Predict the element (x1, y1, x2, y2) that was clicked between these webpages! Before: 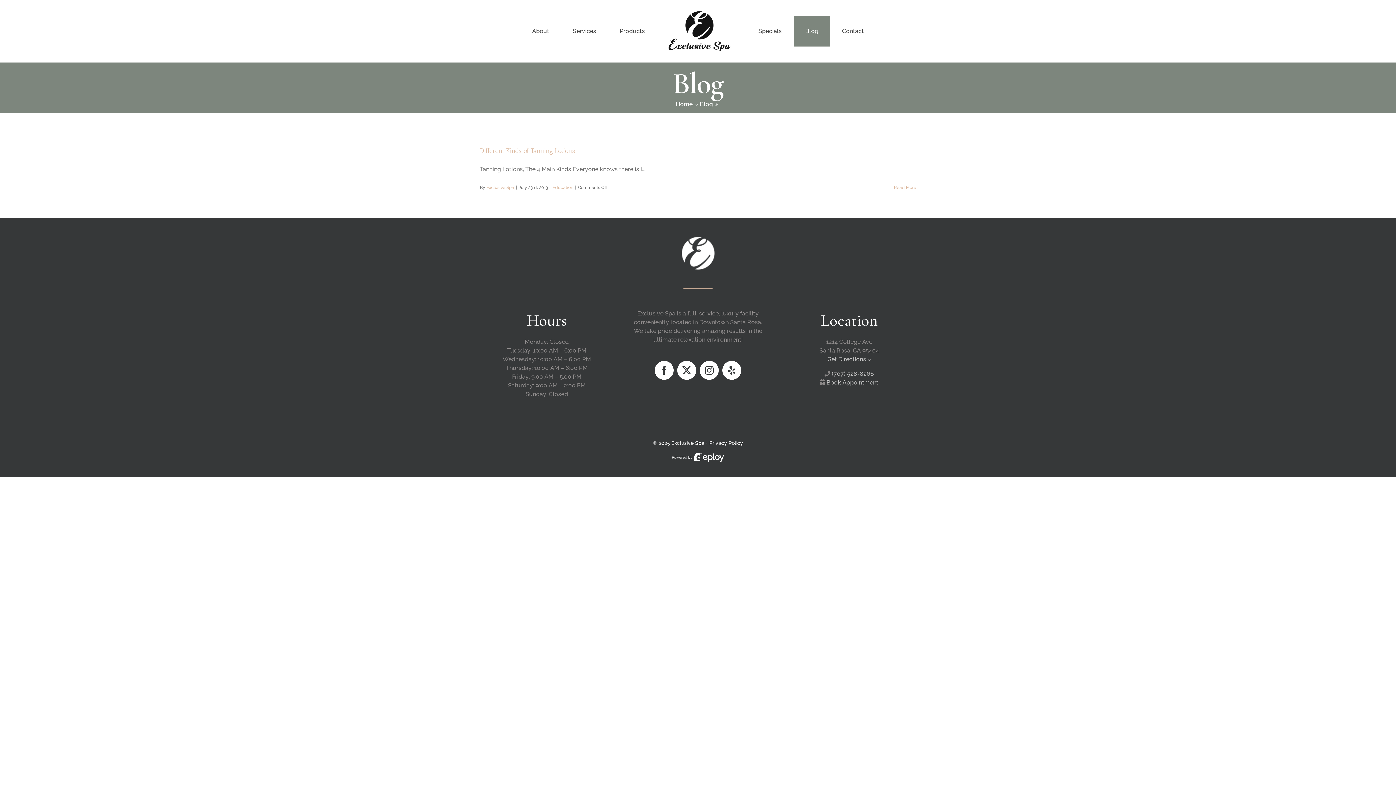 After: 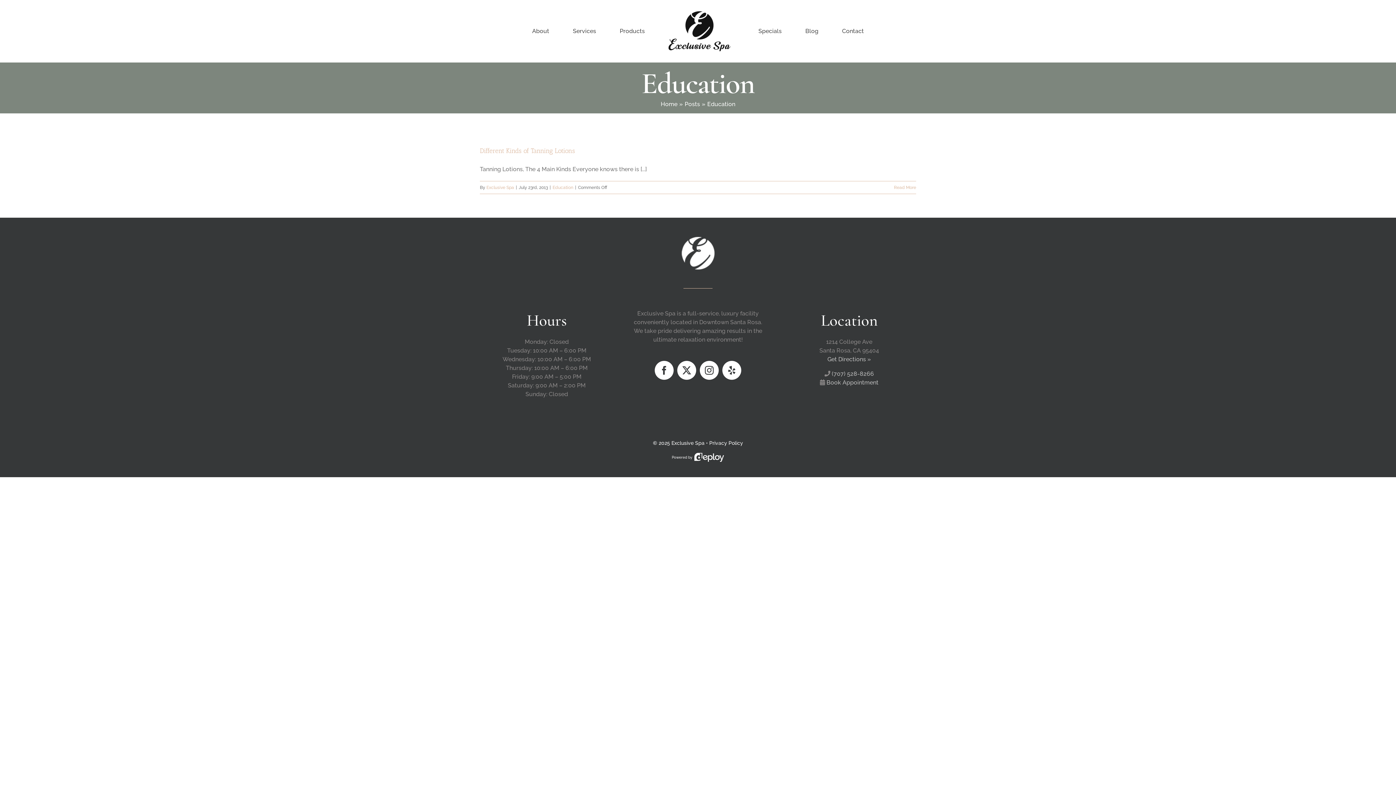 Action: bbox: (552, 185, 573, 190) label: Education